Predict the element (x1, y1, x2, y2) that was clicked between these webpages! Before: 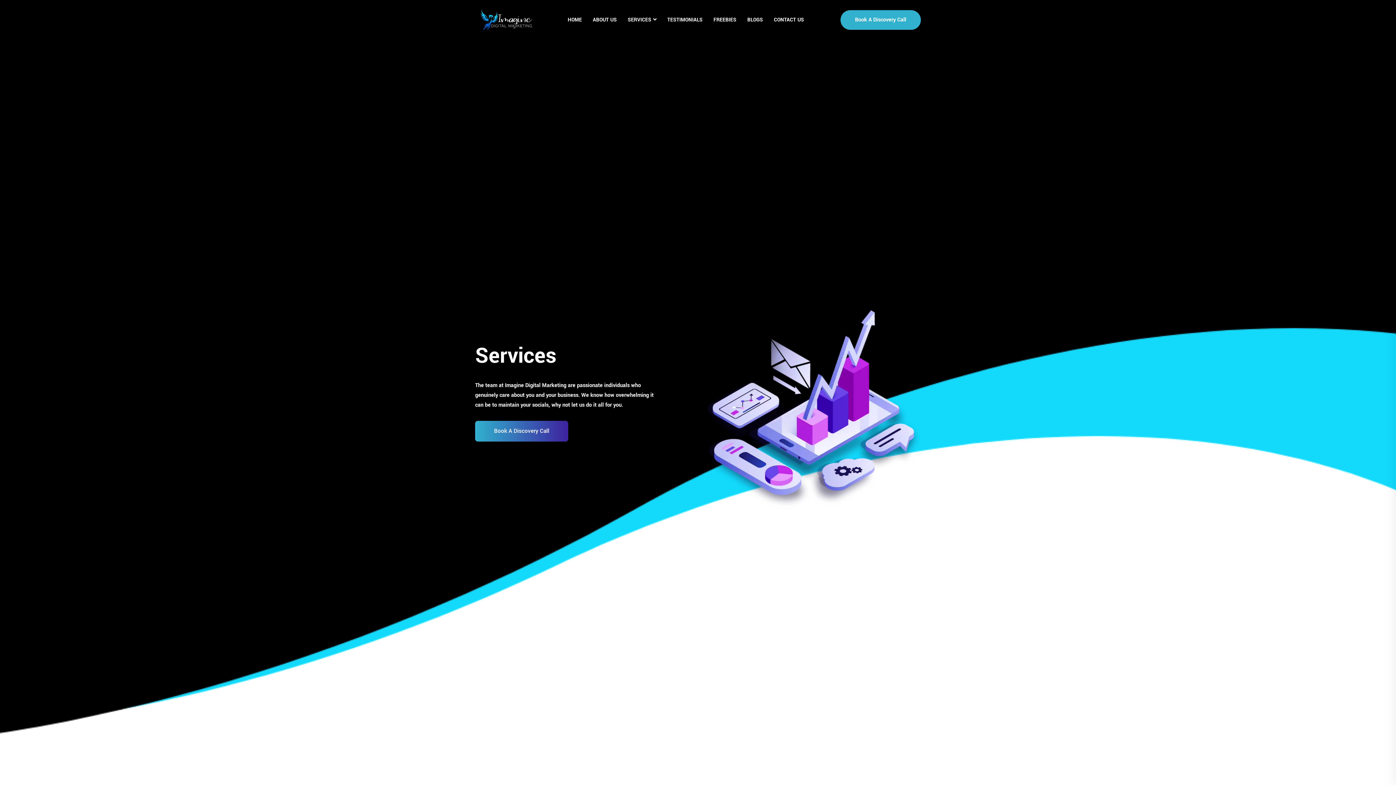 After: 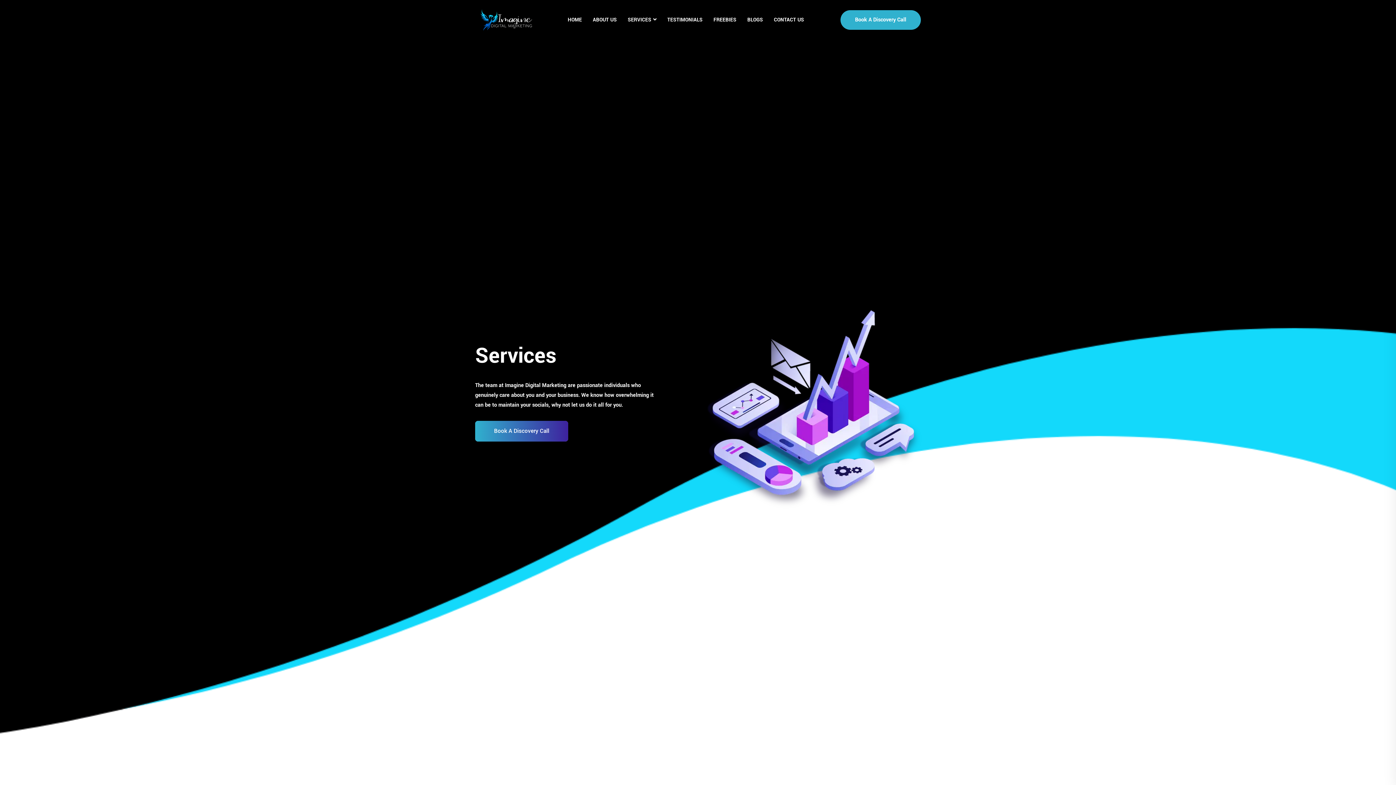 Action: label: SERVICES bbox: (622, 3, 662, 36)